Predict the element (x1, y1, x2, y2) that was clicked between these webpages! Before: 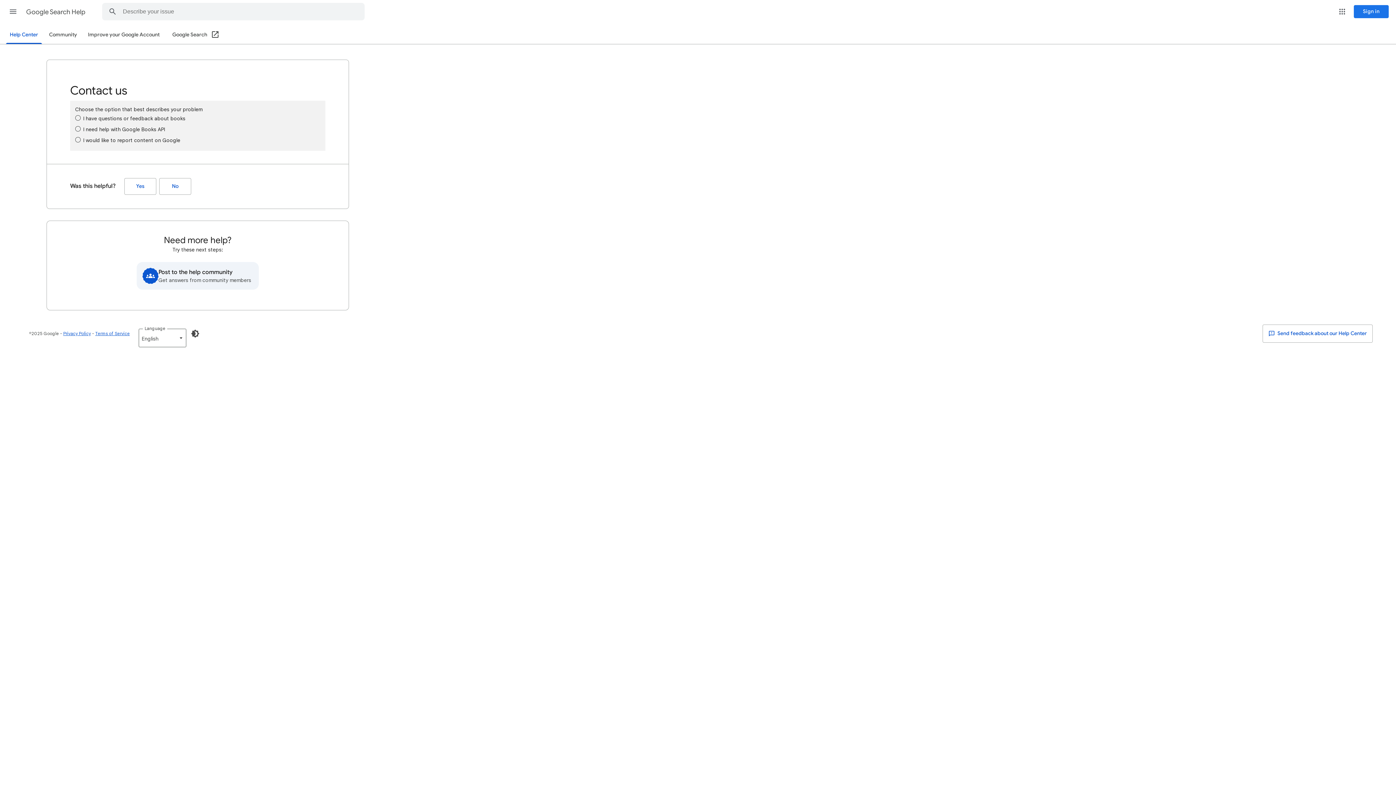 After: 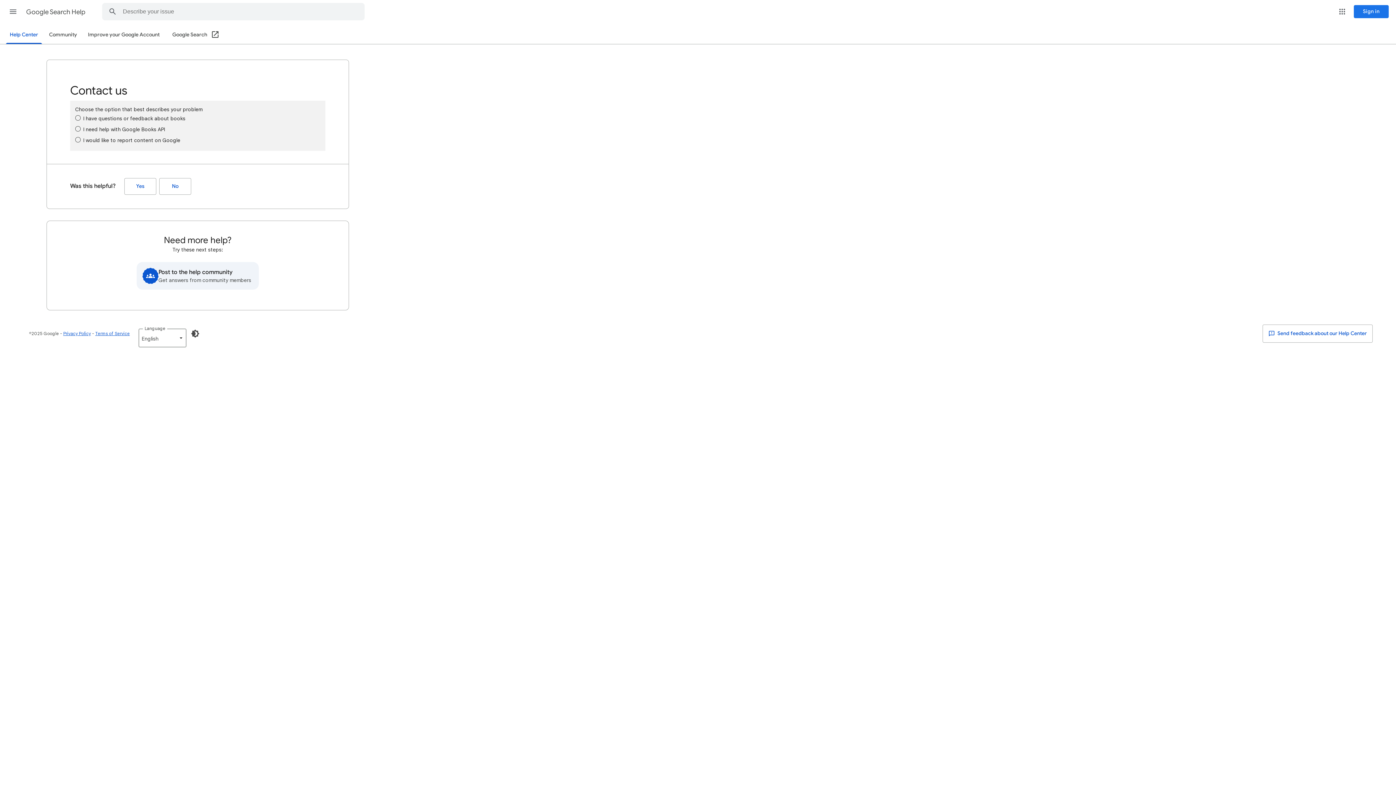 Action: bbox: (172, 26, 219, 44) label: Google Search (Open in a new window)